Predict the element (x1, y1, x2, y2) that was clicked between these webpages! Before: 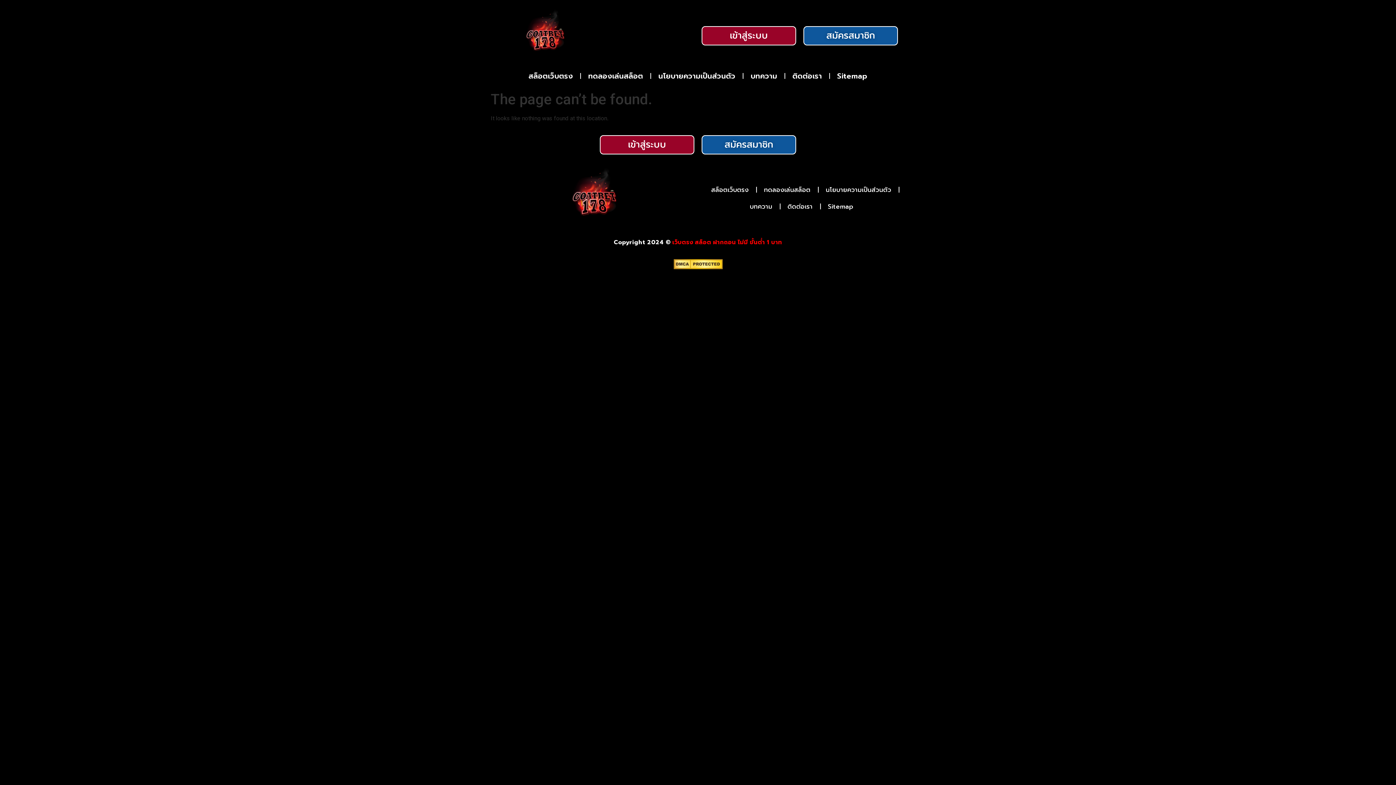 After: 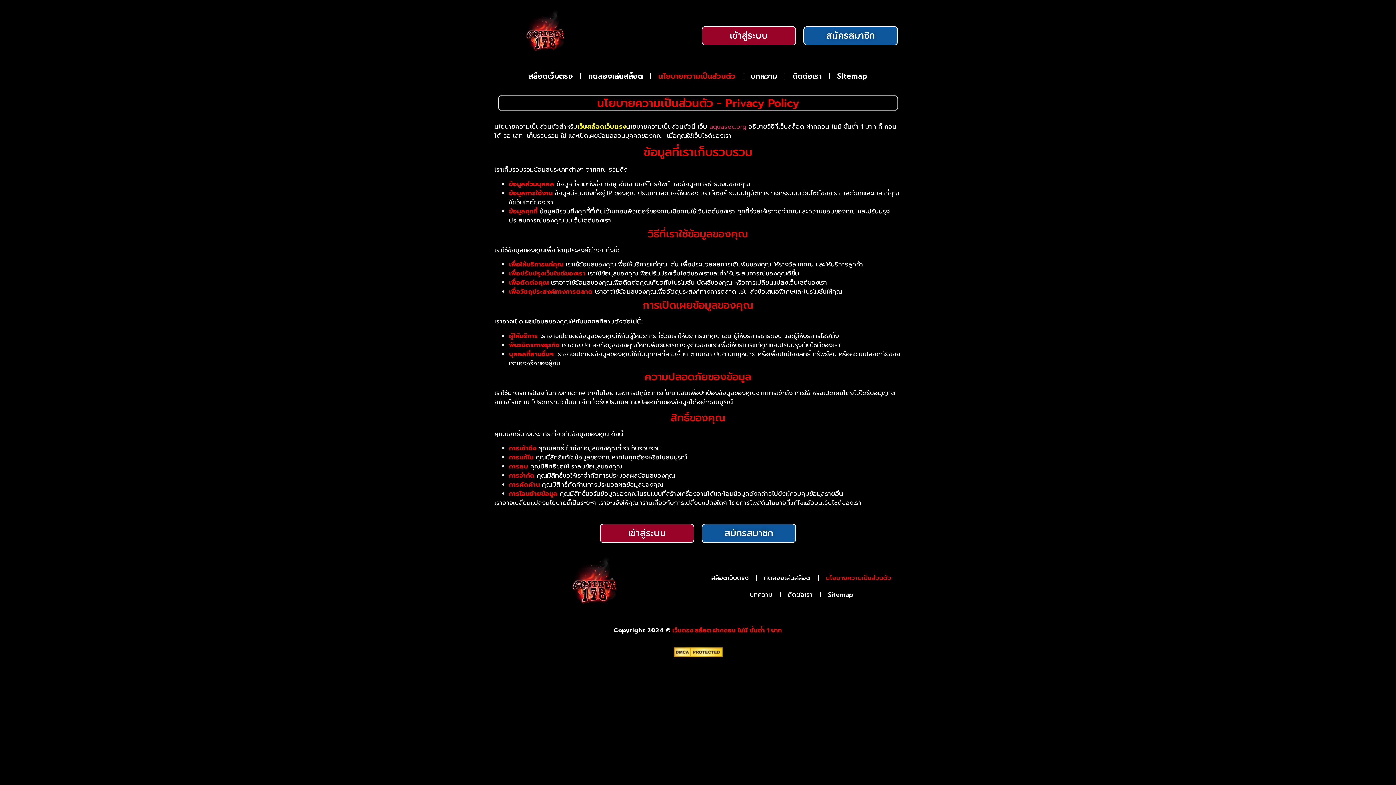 Action: bbox: (651, 67, 742, 84) label: นโยบายความเป็นส่วนตัว